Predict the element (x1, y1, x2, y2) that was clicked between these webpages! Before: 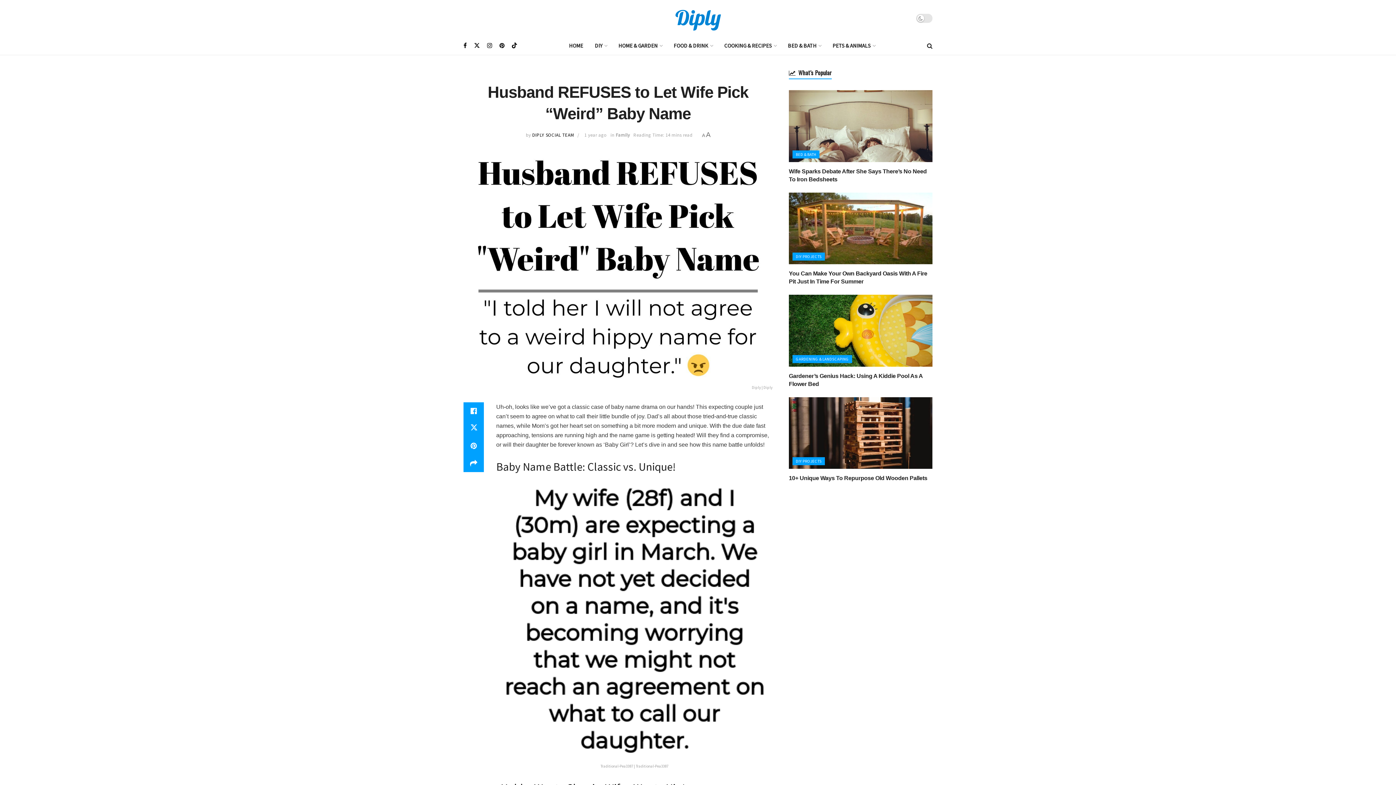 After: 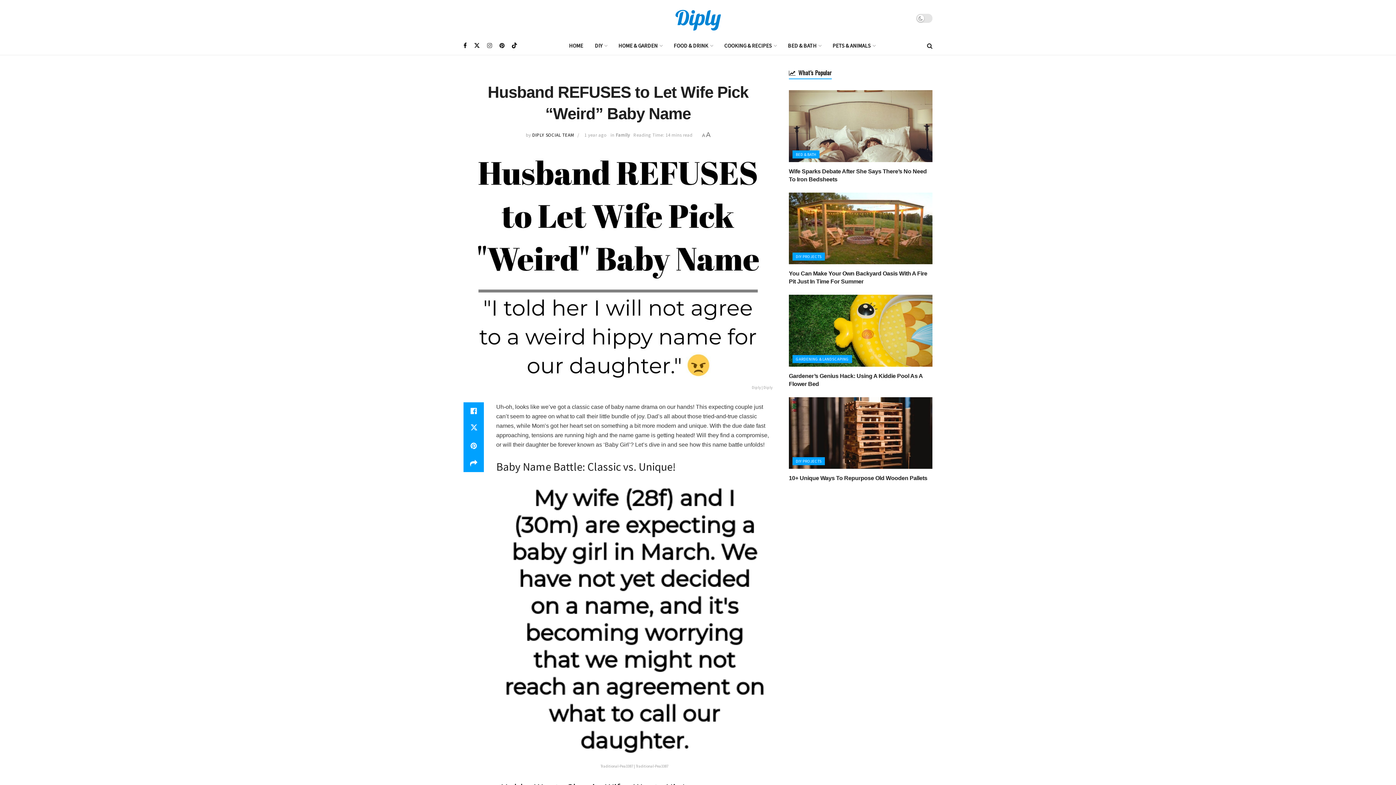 Action: bbox: (487, 36, 492, 54) label: Find us on Instagram